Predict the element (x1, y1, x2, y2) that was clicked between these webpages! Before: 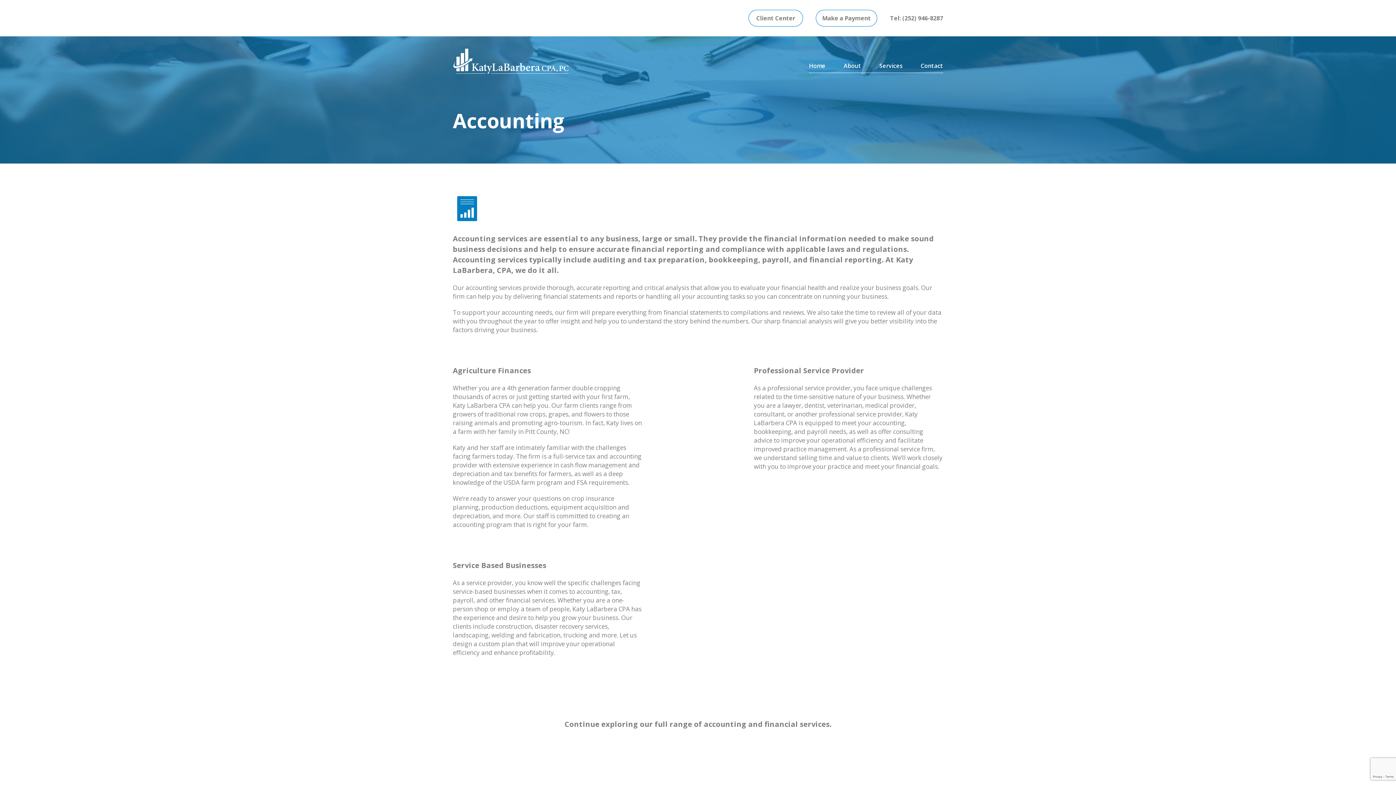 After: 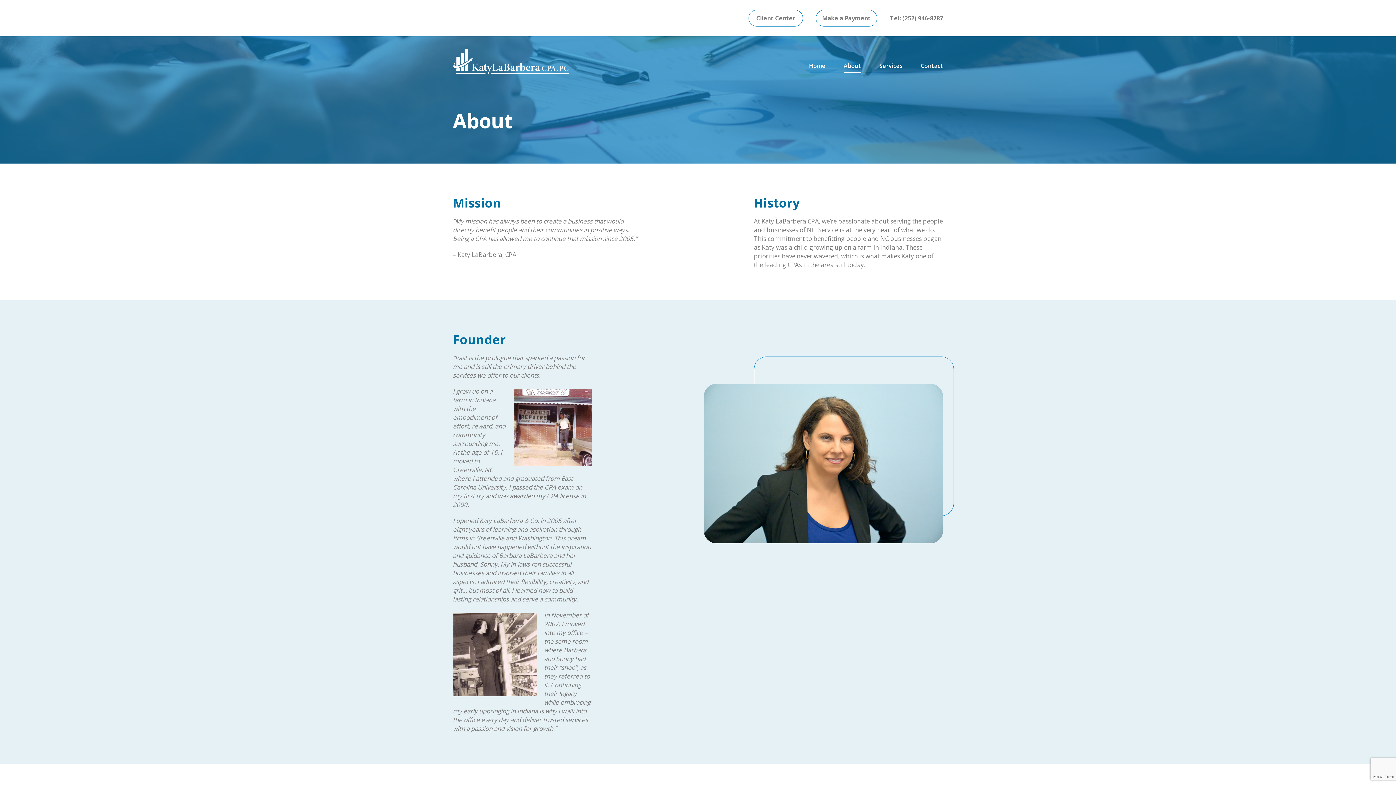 Action: bbox: (843, 58, 861, 73) label: About